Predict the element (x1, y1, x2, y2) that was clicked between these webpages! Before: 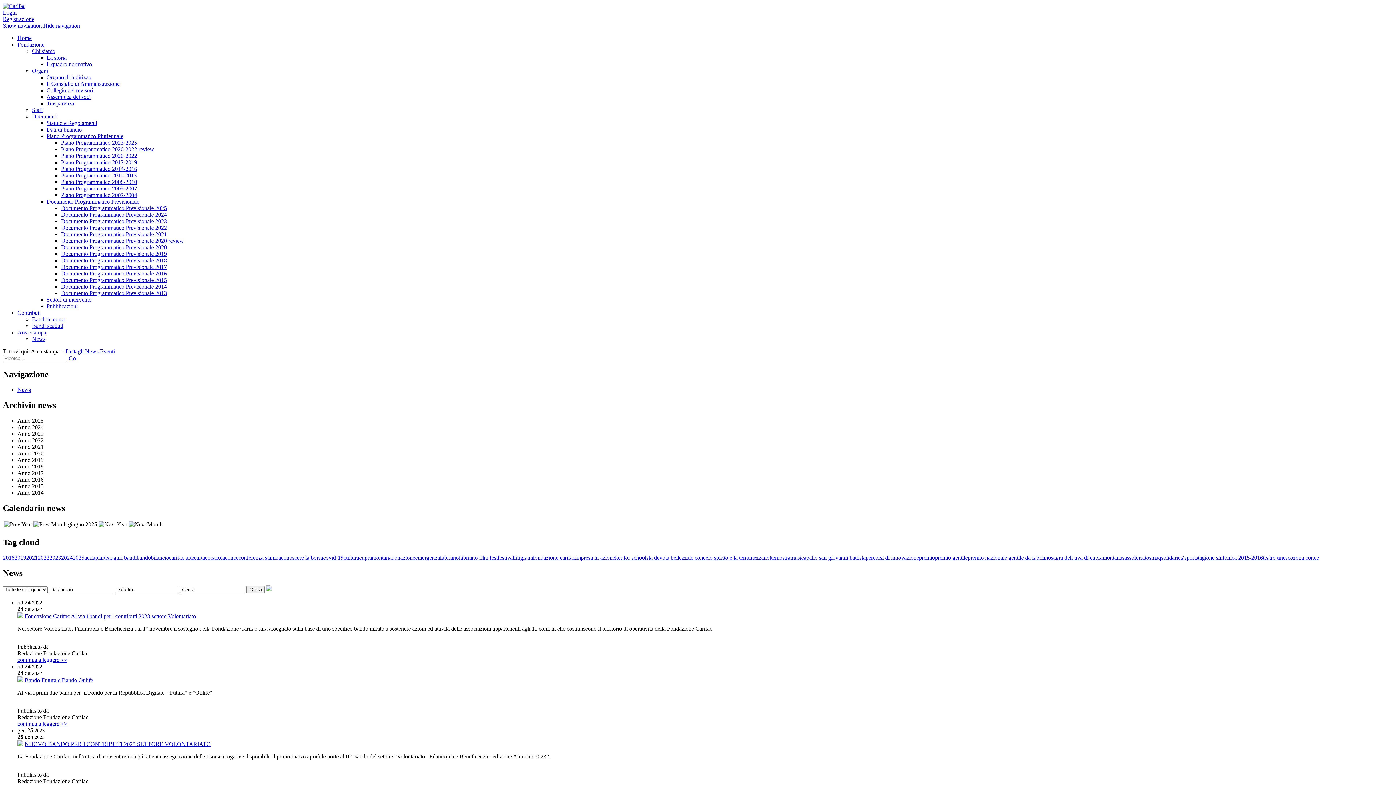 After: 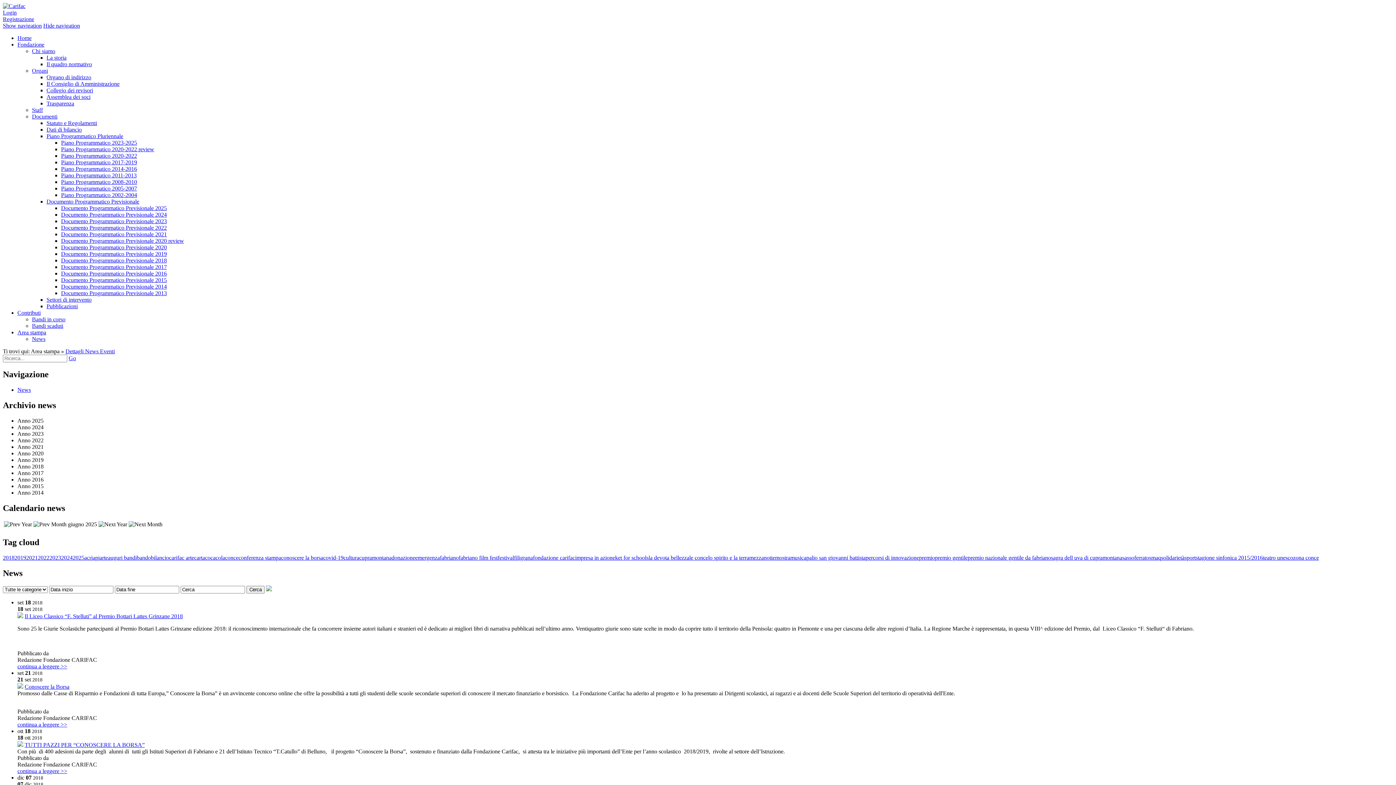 Action: bbox: (2, 555, 14, 561) label: 2018